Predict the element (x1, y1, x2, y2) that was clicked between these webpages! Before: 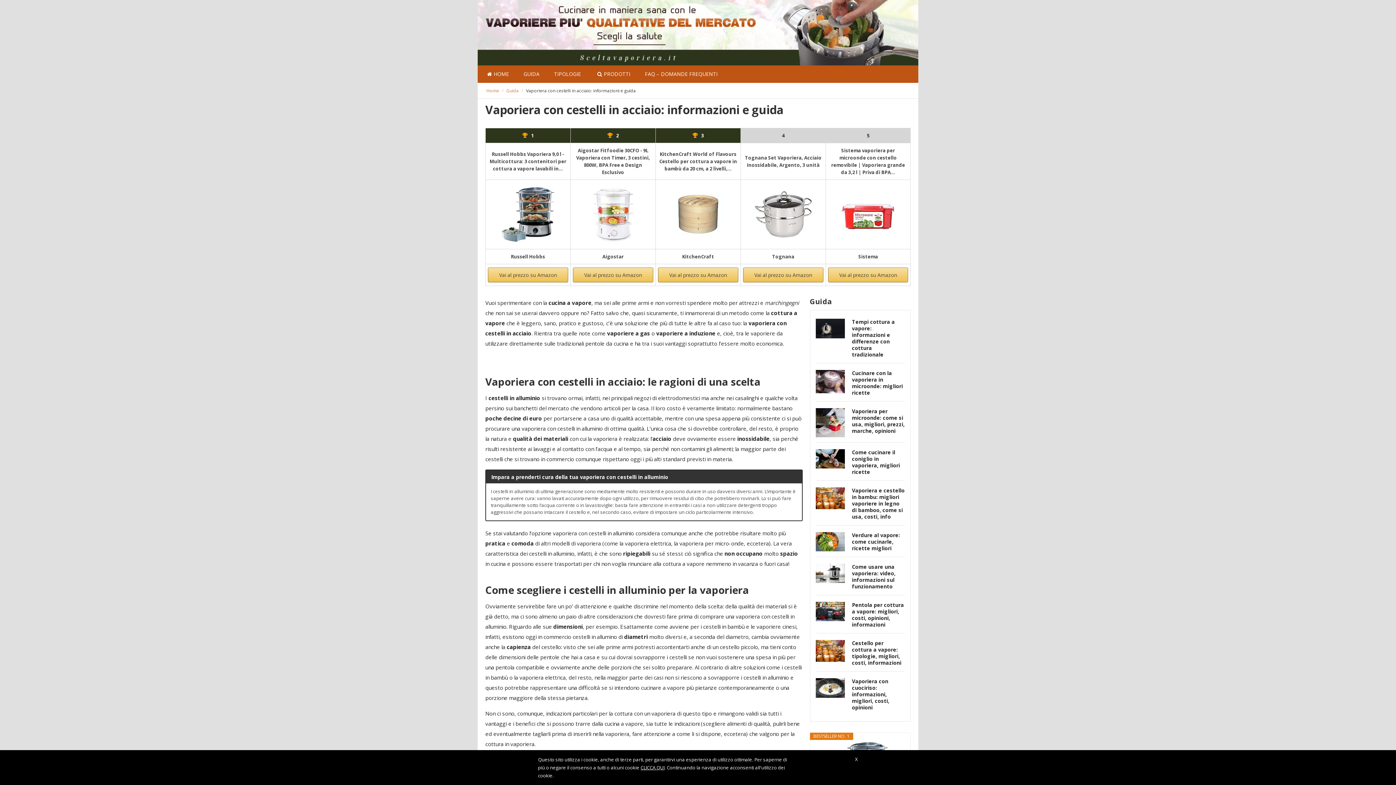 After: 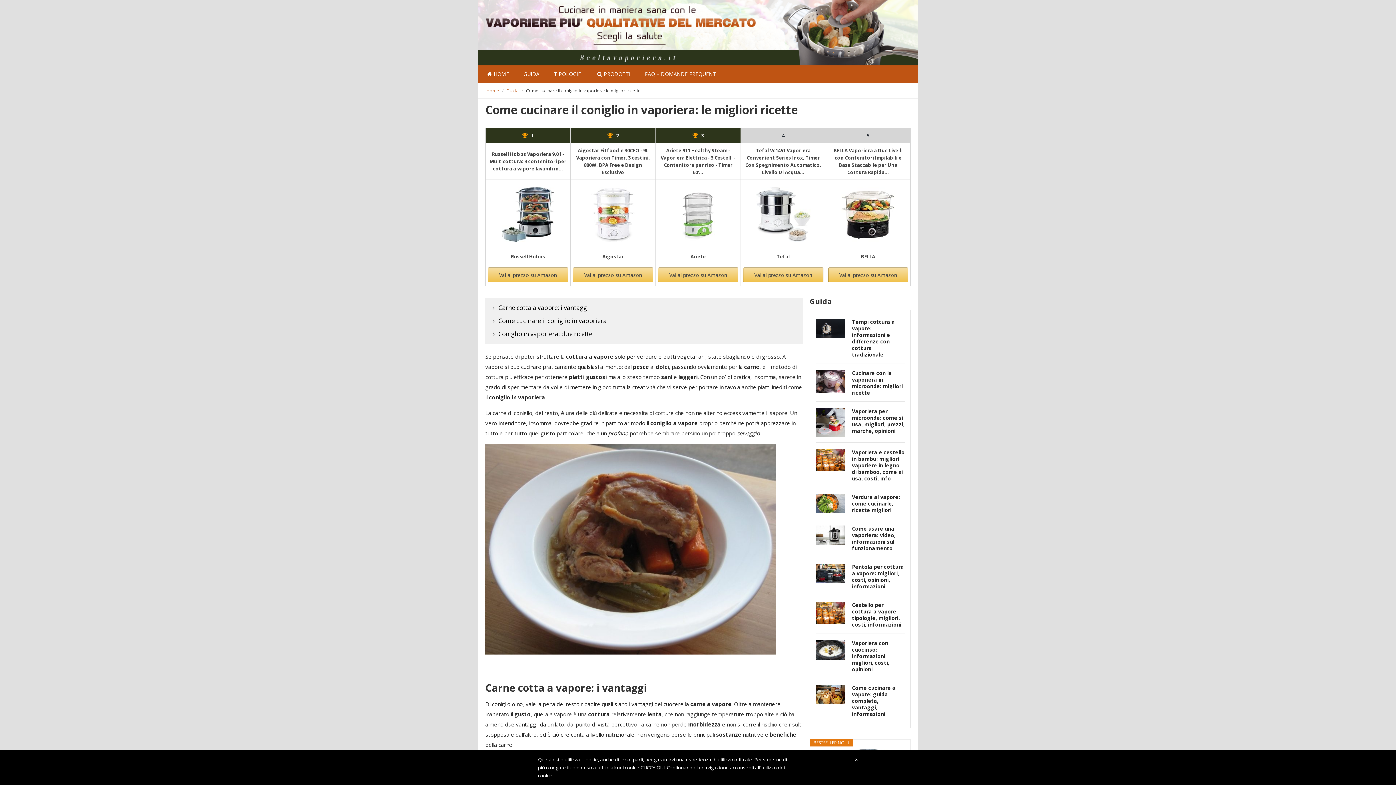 Action: label: Come cucinare il coniglio in vaporiera, migliori ricette bbox: (815, 449, 905, 475)